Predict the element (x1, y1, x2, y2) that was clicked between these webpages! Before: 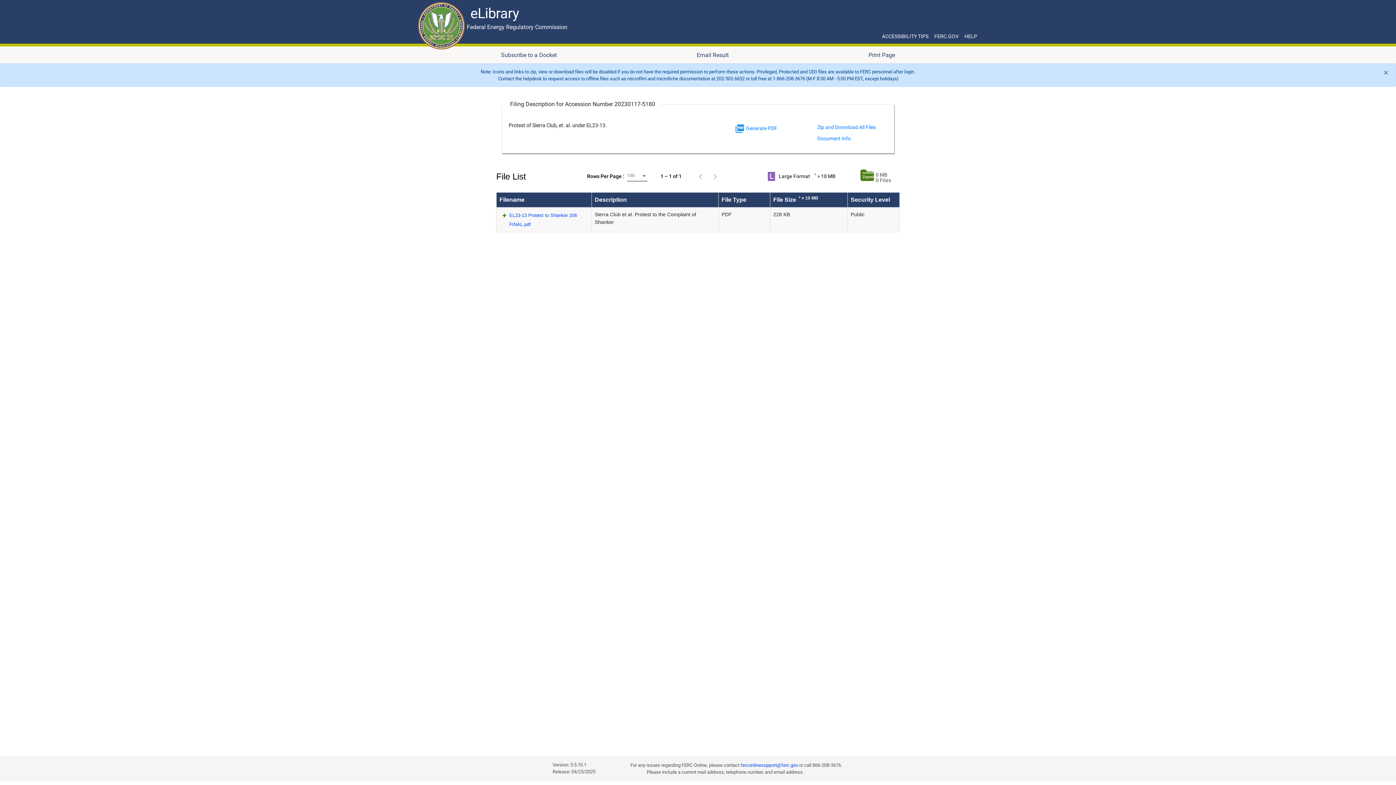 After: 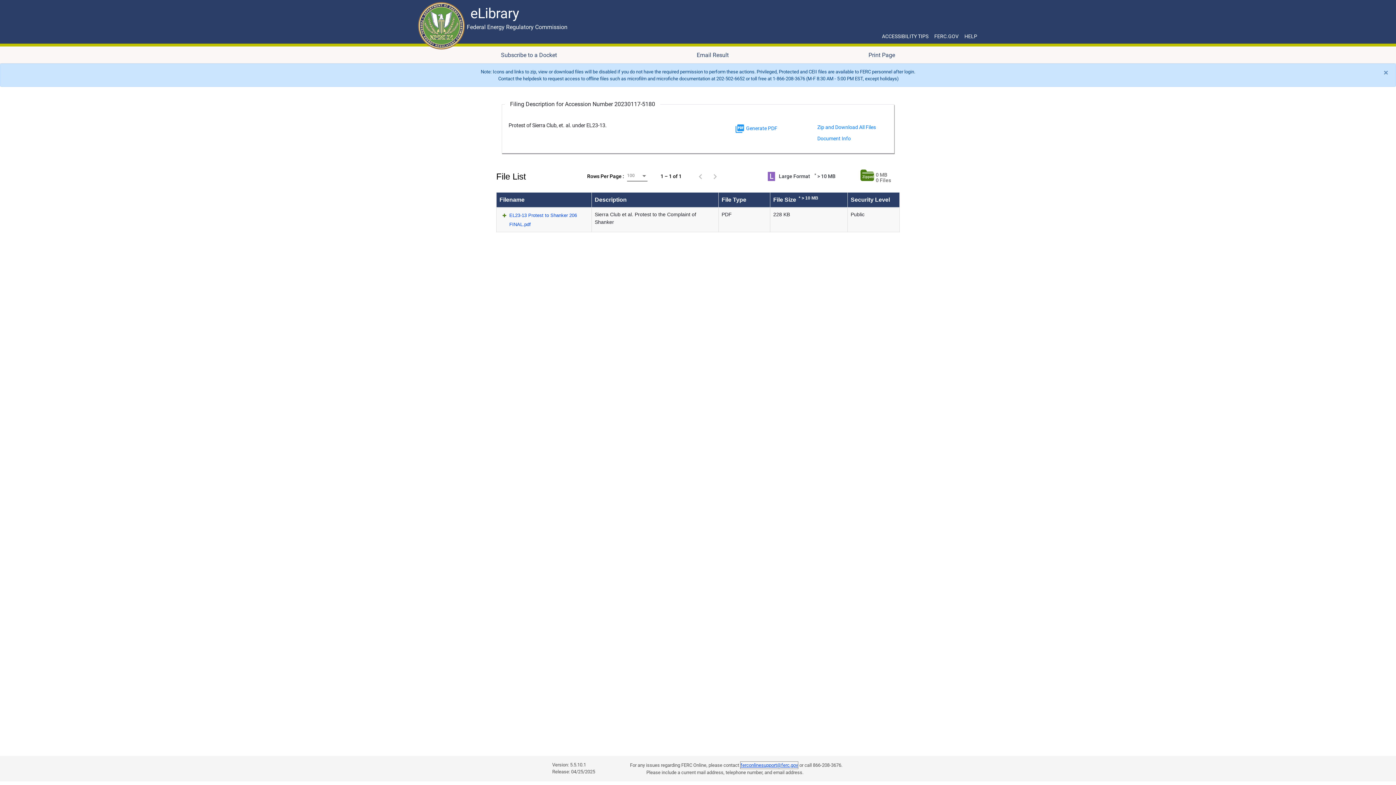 Action: label: ferconlinesupport@ferc.gov bbox: (740, 762, 798, 769)